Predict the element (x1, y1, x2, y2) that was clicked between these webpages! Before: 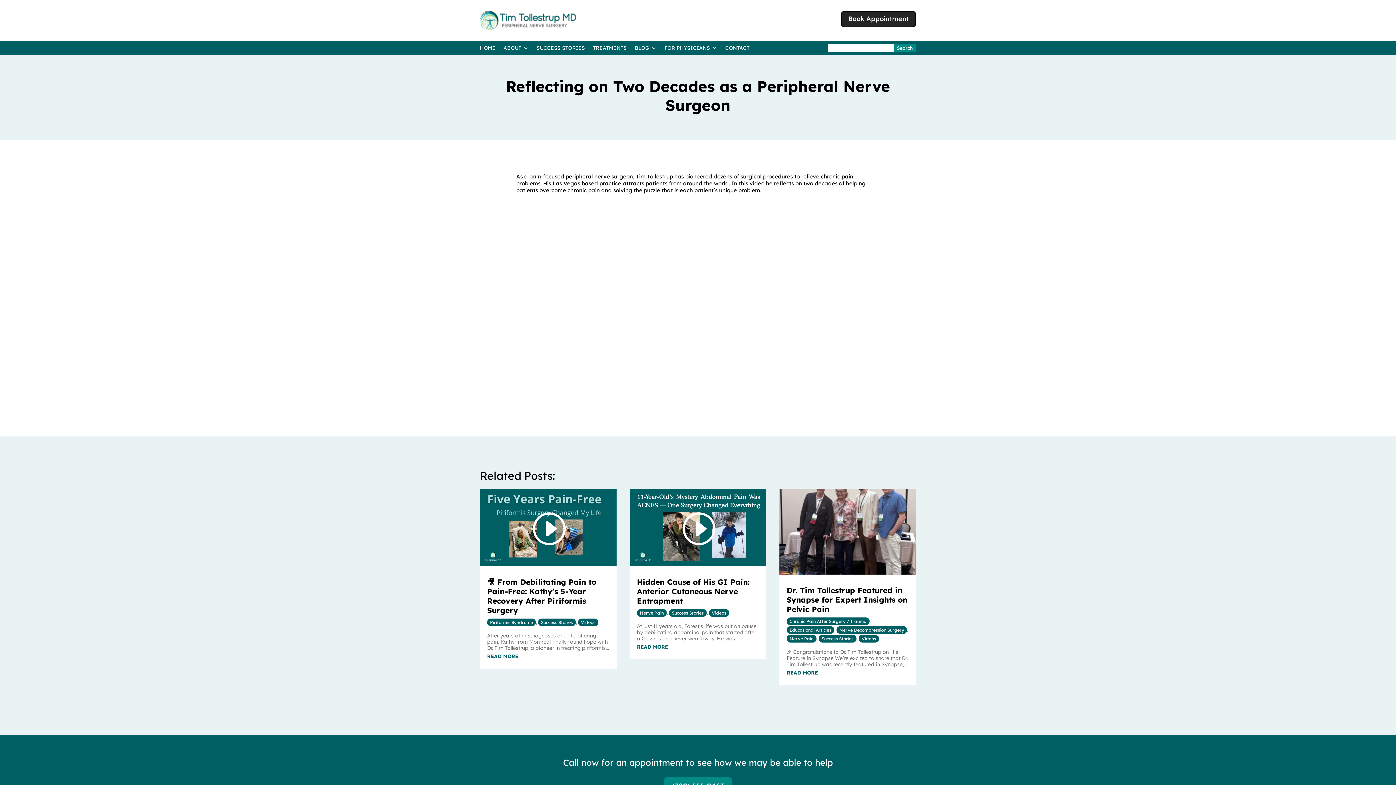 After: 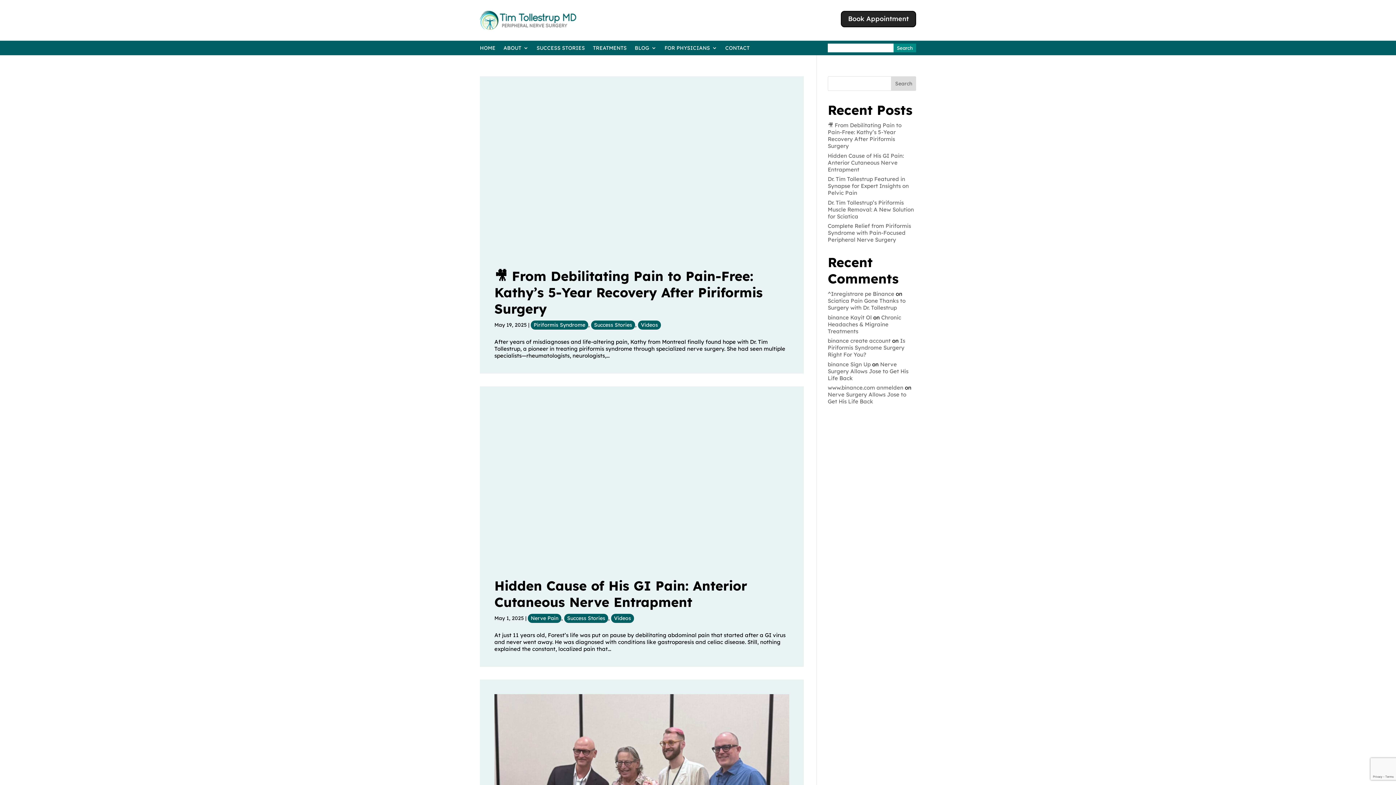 Action: bbox: (669, 609, 706, 616) label: Success Stories